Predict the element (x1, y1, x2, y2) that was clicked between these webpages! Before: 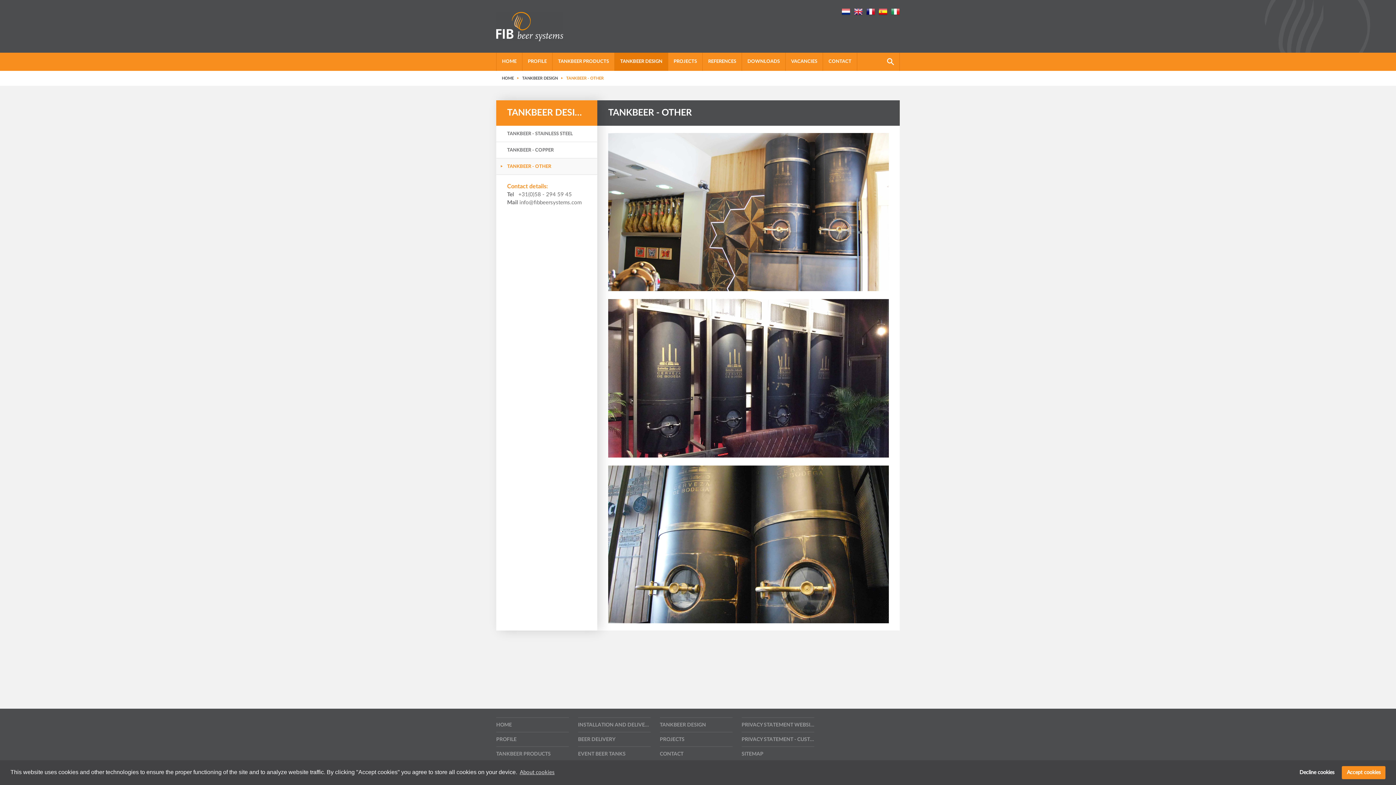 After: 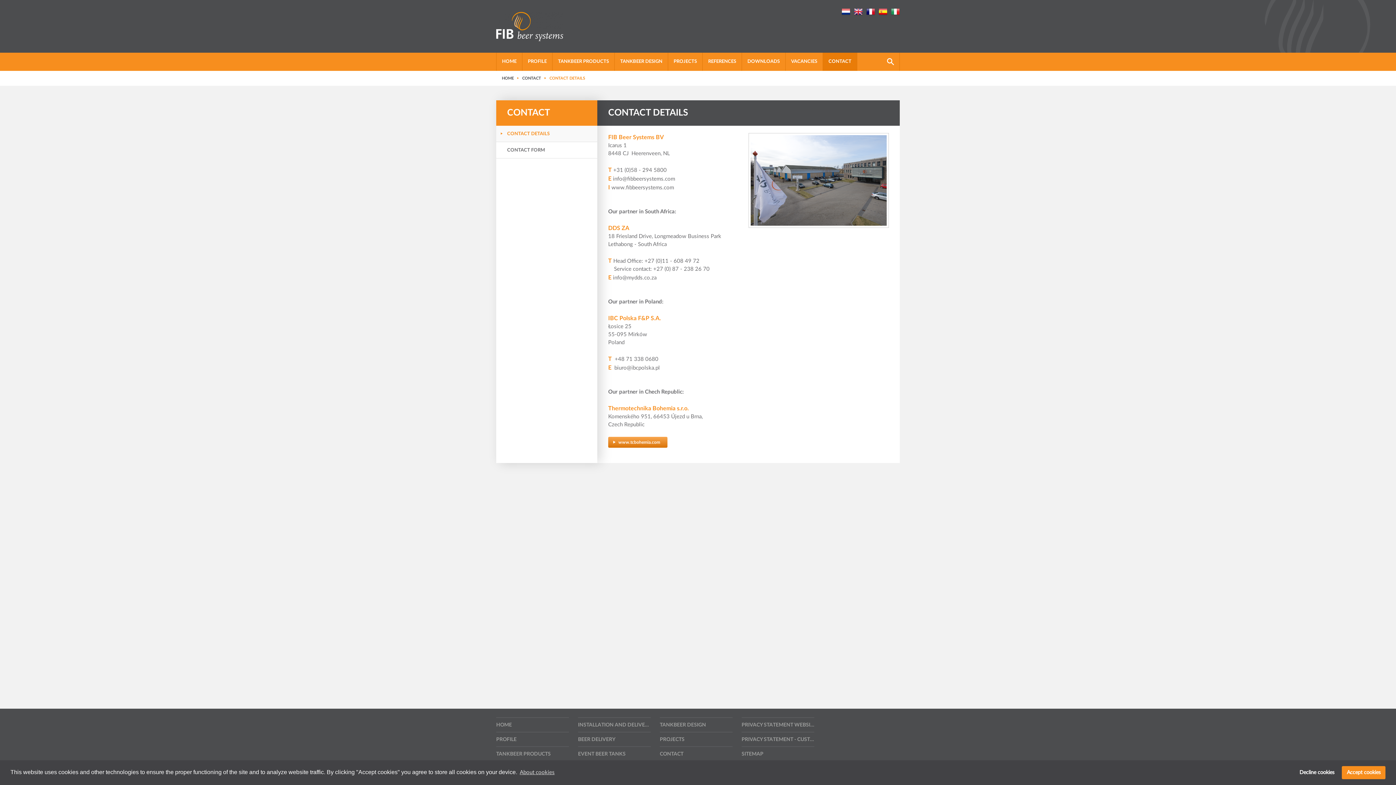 Action: bbox: (823, 52, 857, 70) label: CONTACT